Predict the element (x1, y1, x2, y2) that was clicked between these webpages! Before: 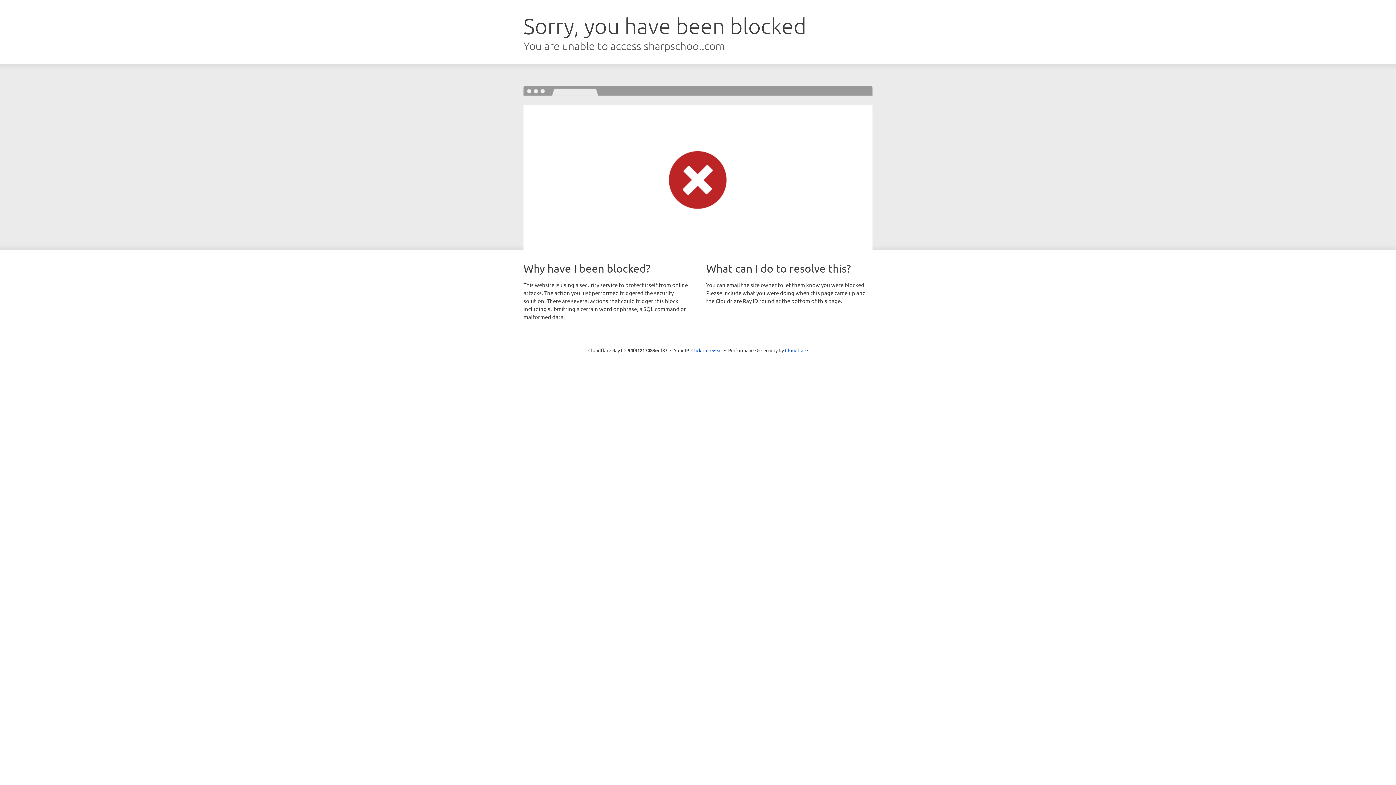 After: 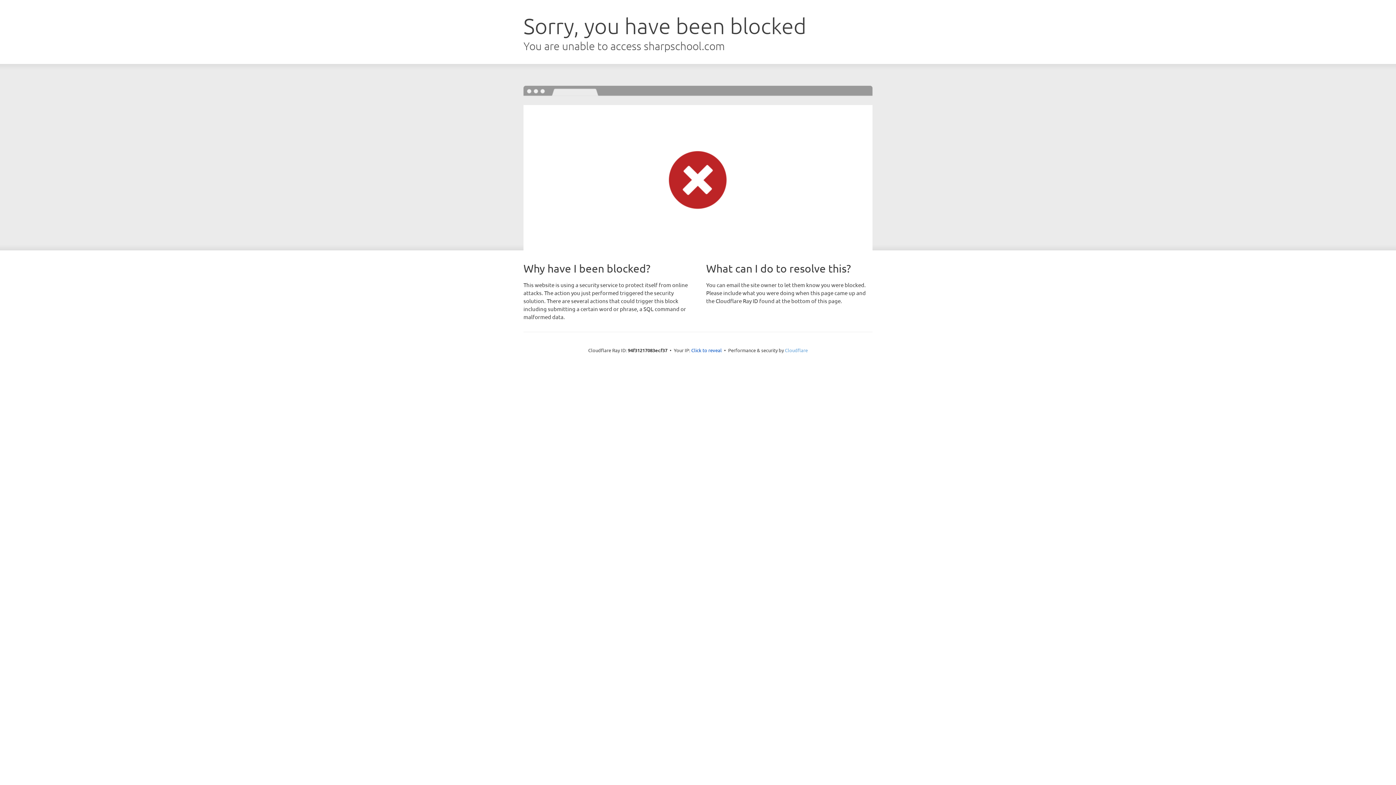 Action: bbox: (785, 347, 808, 353) label: Cloudflare